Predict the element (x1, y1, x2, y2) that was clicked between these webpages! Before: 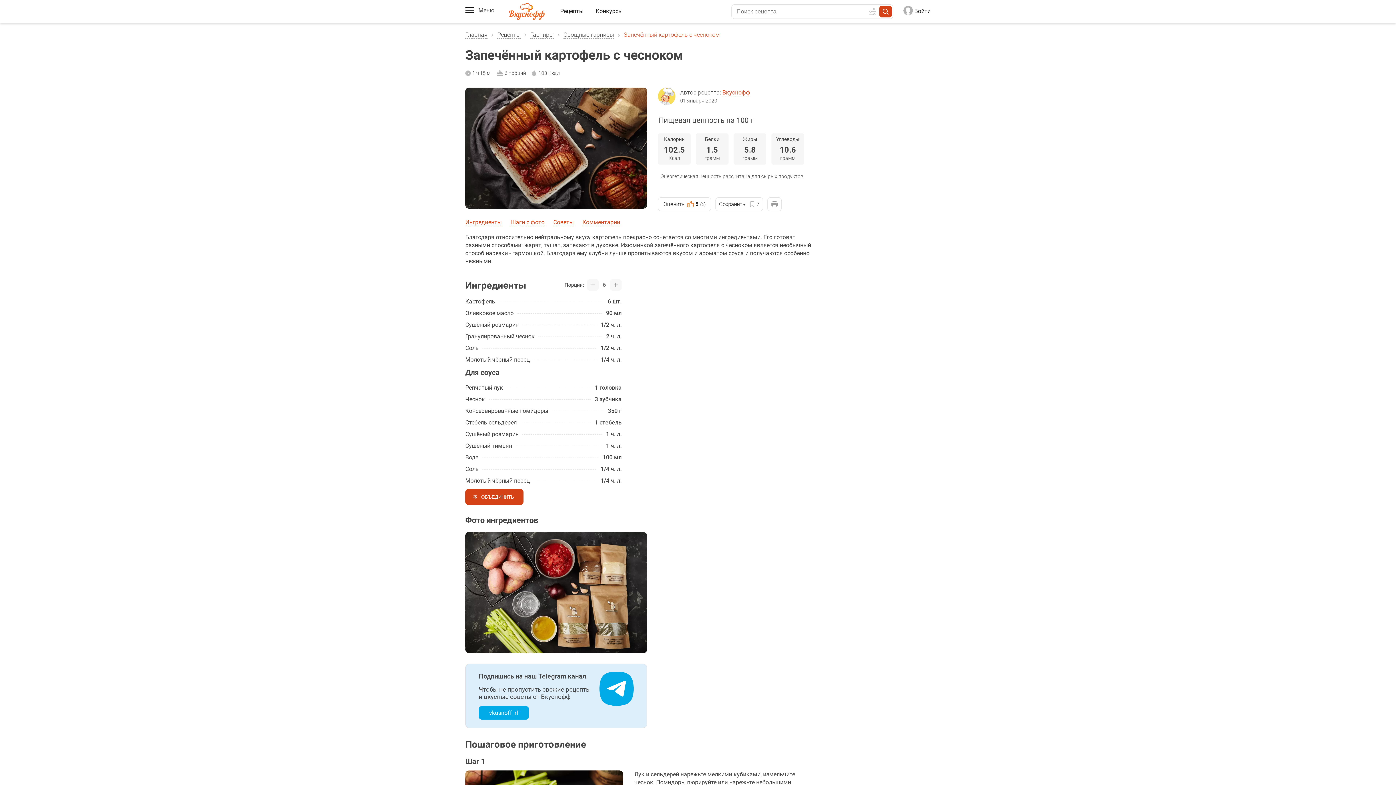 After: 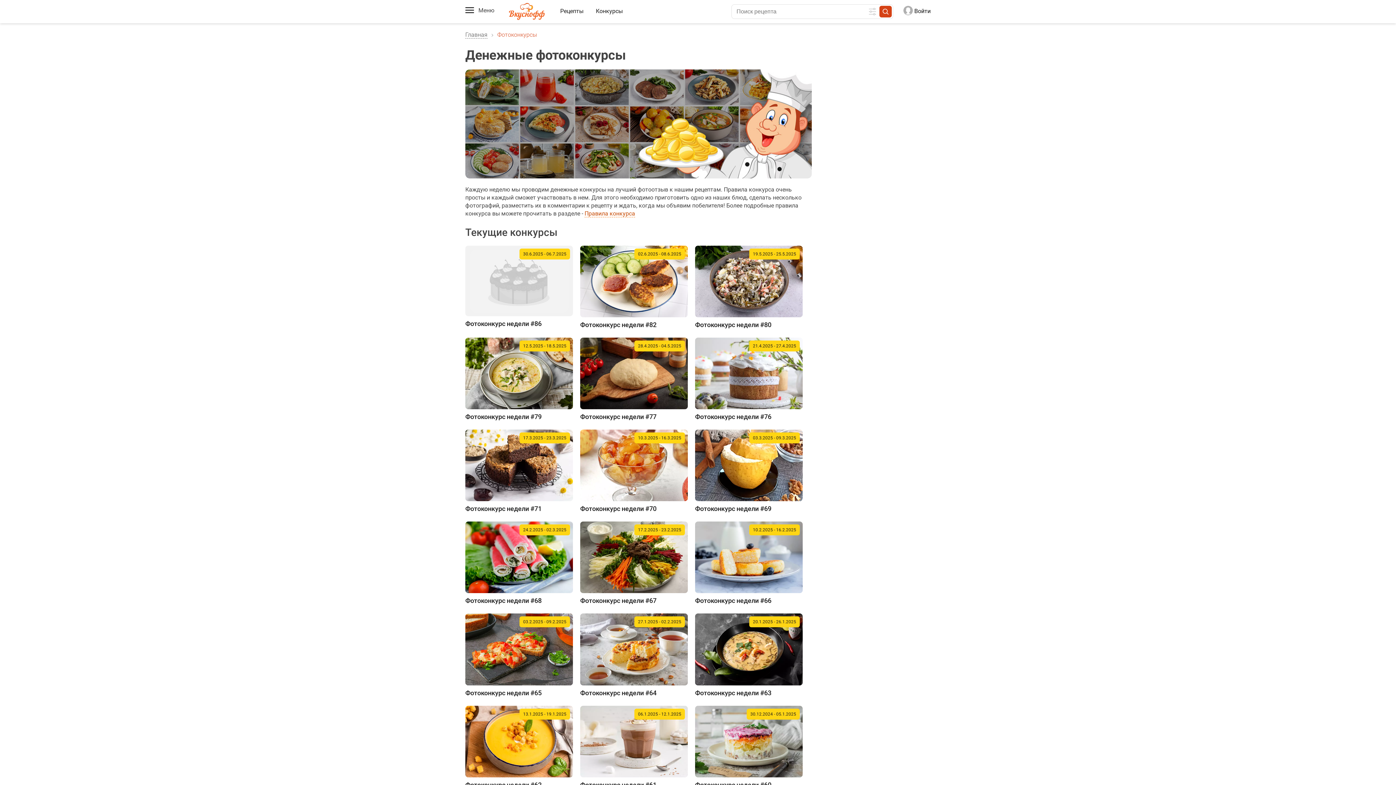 Action: bbox: (596, 7, 622, 14) label: Конкурсы